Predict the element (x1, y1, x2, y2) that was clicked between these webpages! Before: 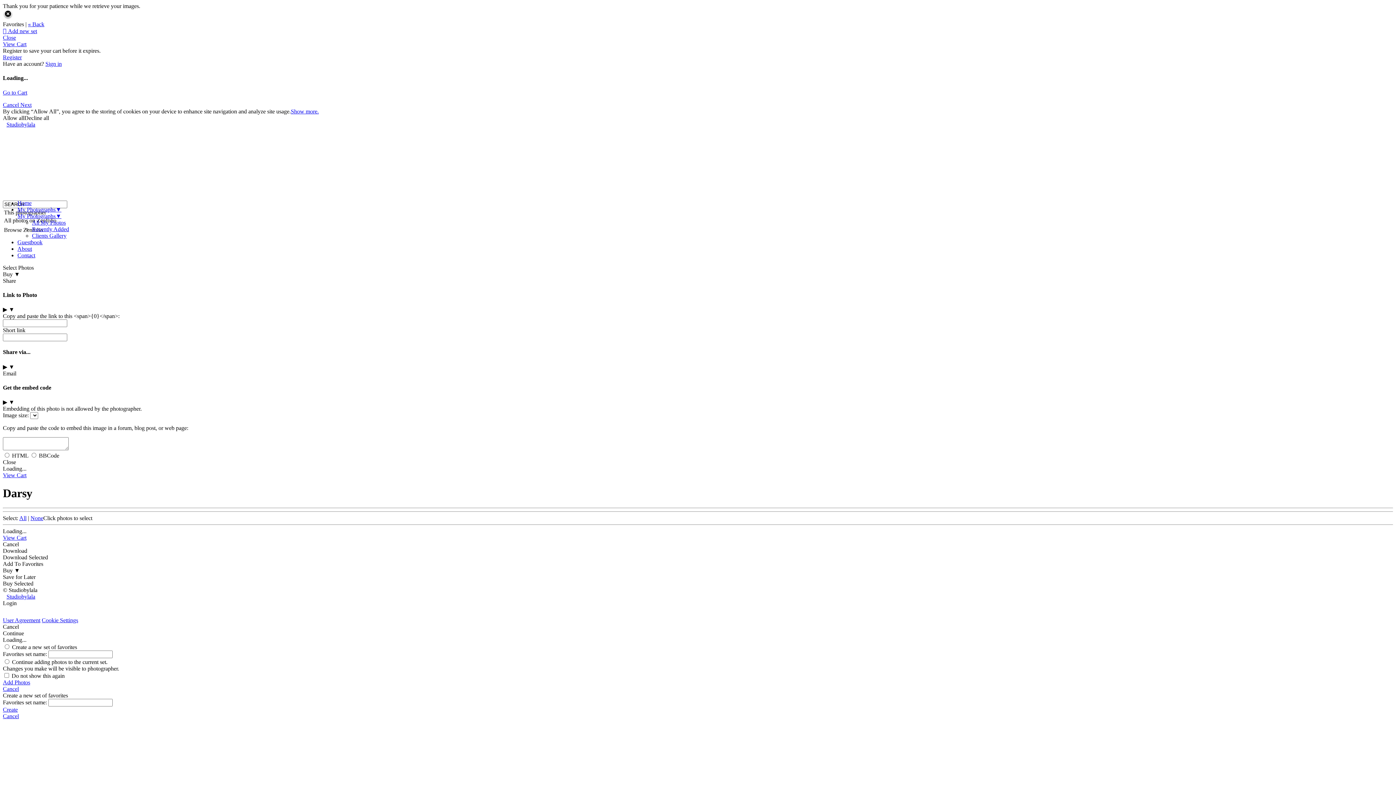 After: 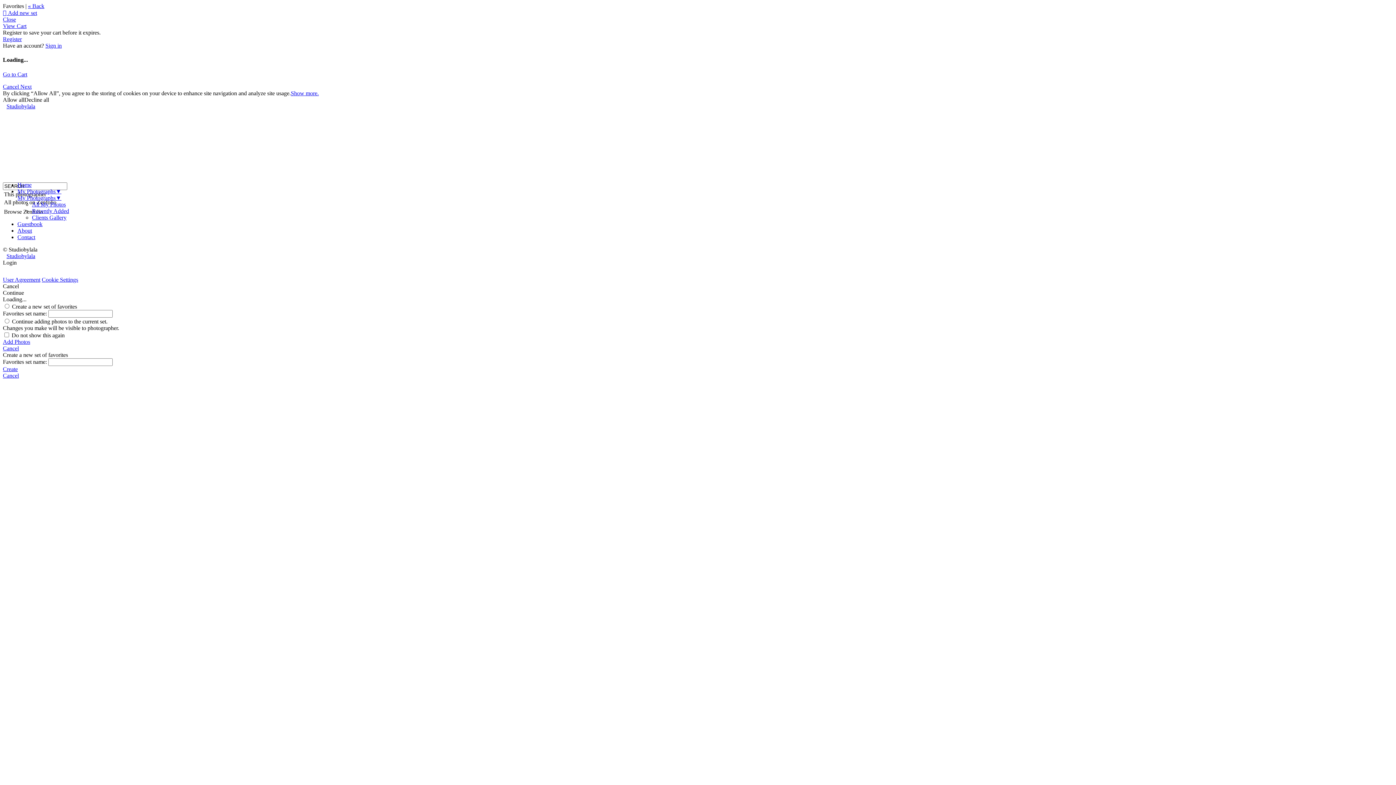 Action: bbox: (32, 226, 69, 232) label: Recently Added